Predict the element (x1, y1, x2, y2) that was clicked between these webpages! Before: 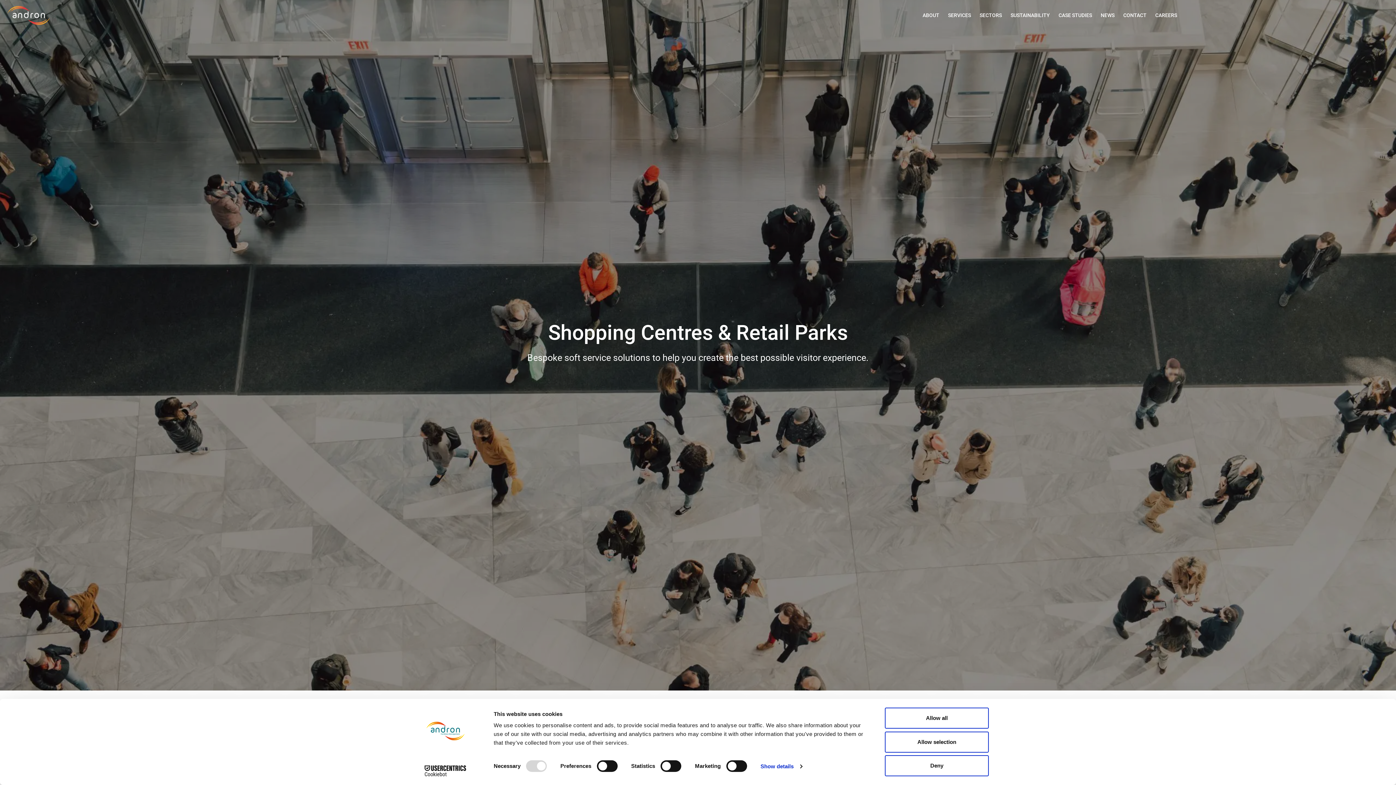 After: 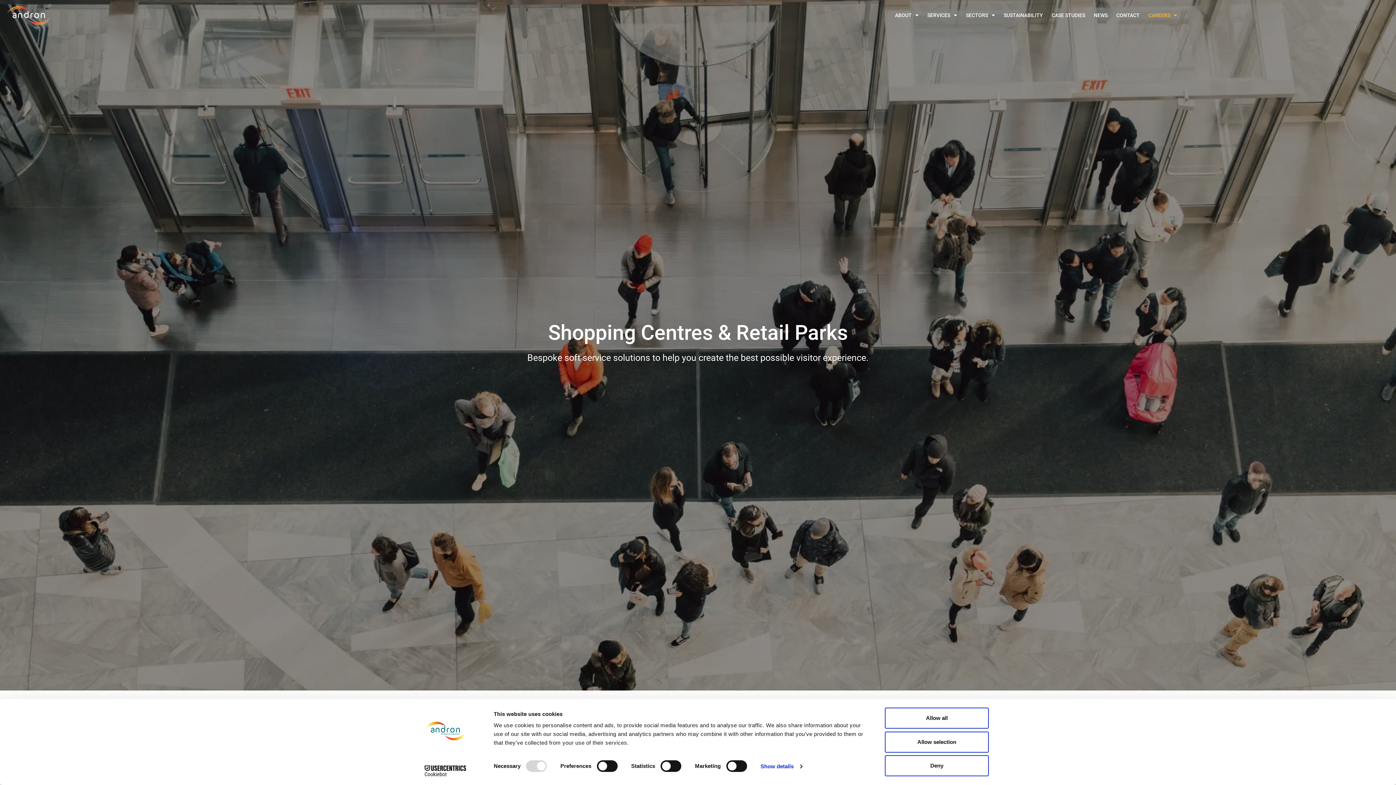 Action: label: CAREERS bbox: (1151, 7, 1181, 23)